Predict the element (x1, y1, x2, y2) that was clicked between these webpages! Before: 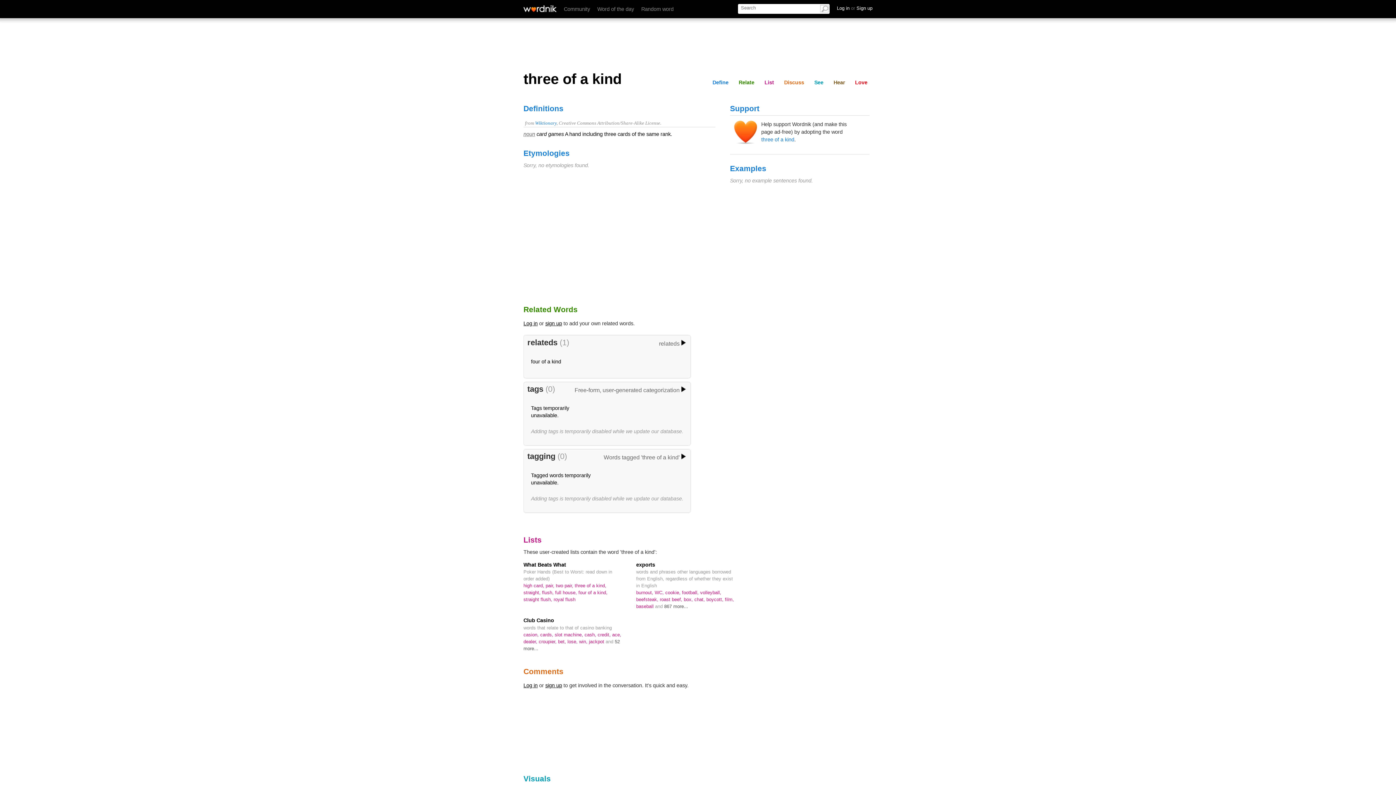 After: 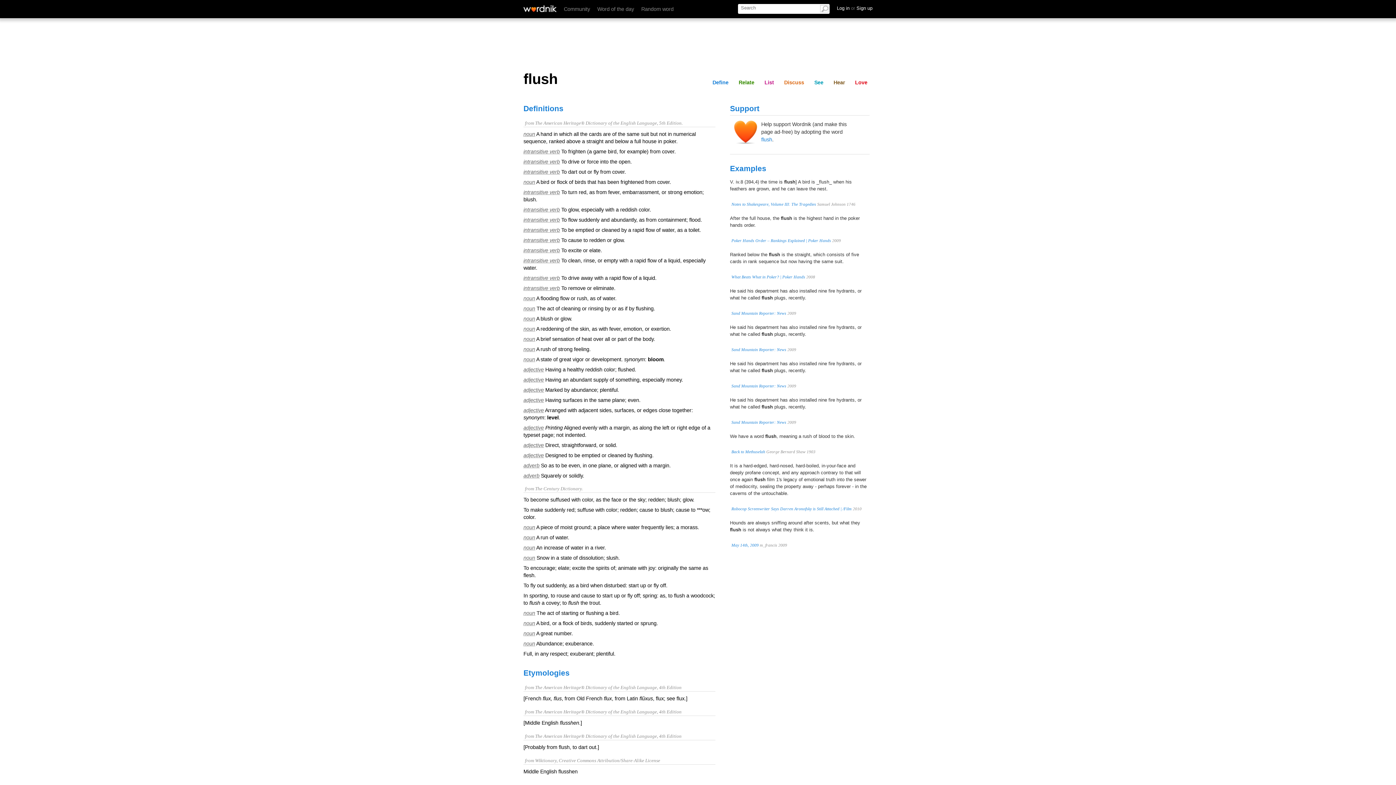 Action: label: flush,  bbox: (542, 590, 555, 595)